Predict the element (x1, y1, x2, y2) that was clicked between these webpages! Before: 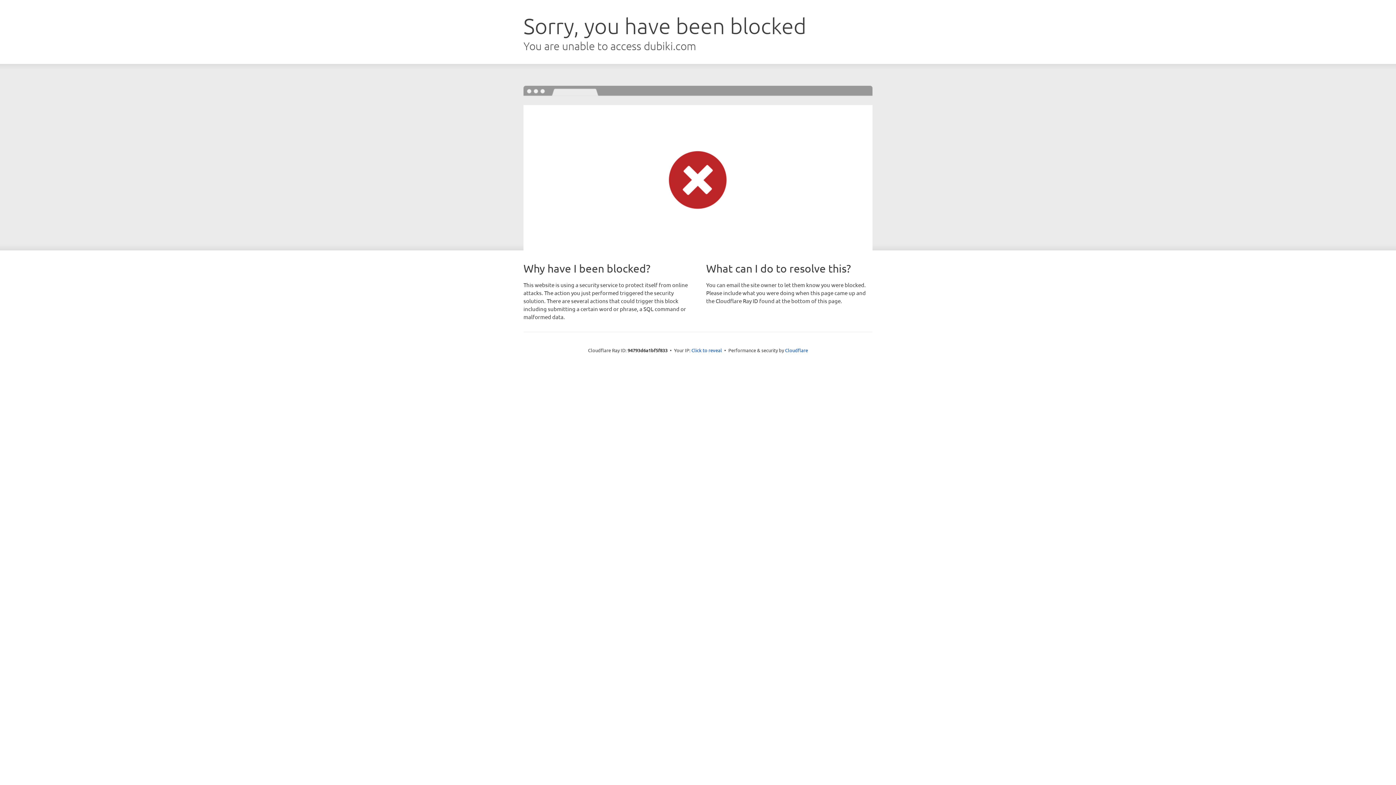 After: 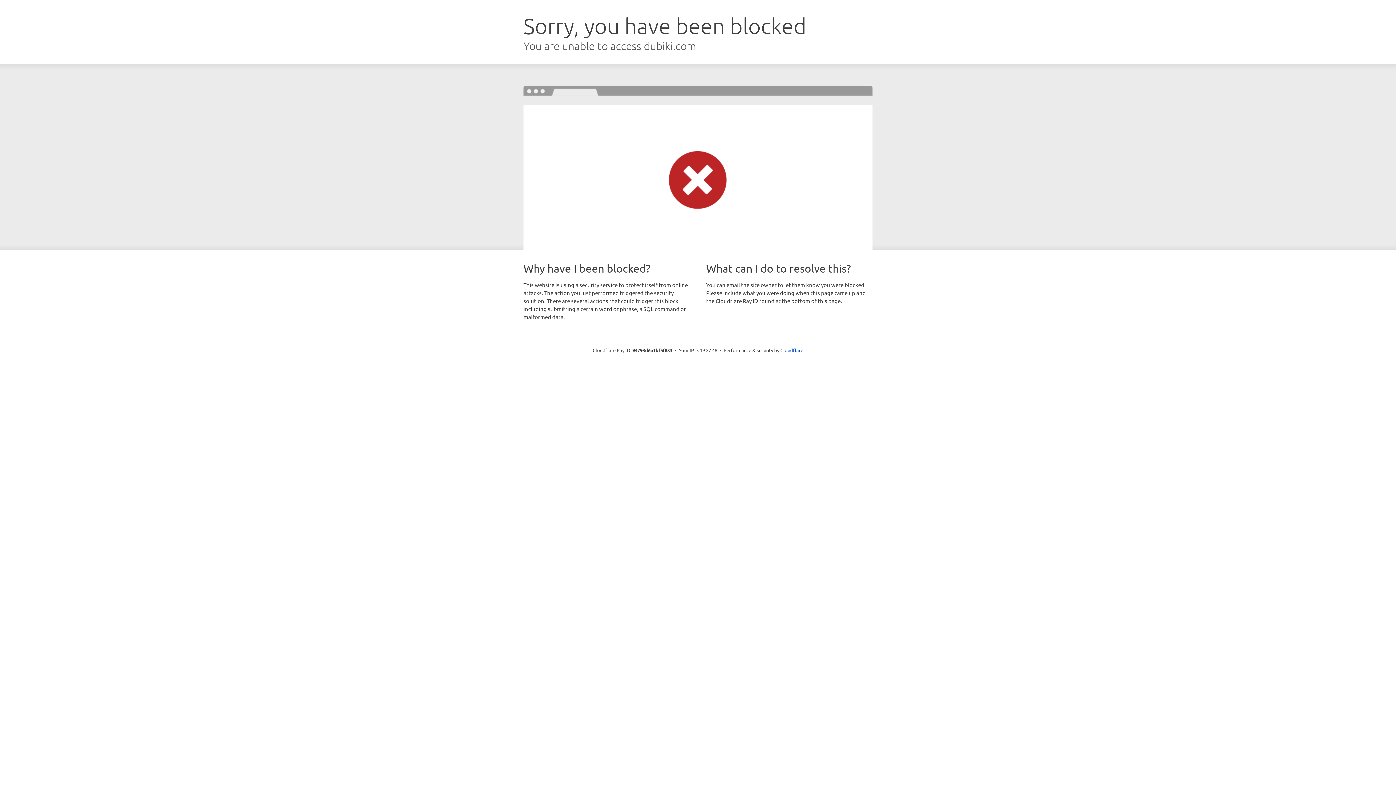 Action: bbox: (691, 346, 722, 353) label: Click to reveal